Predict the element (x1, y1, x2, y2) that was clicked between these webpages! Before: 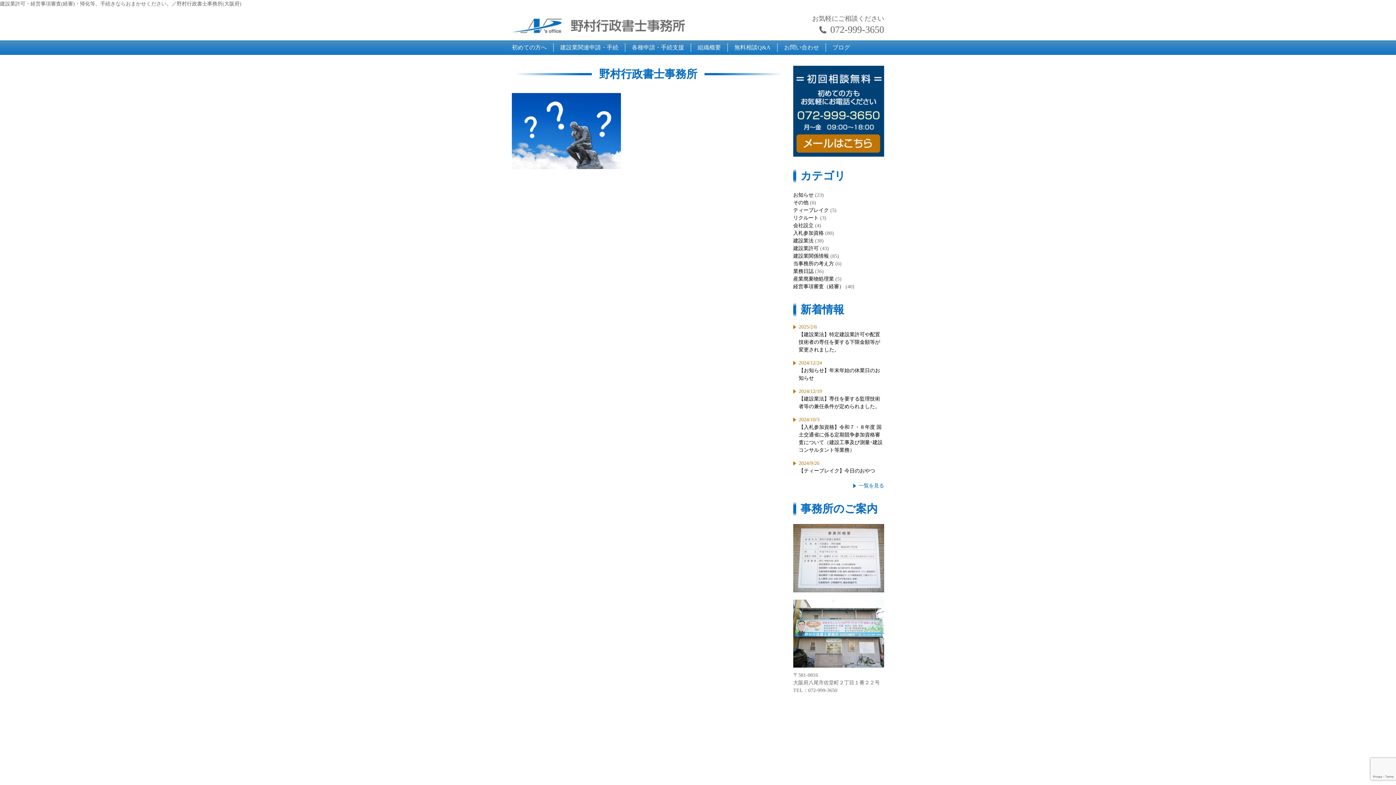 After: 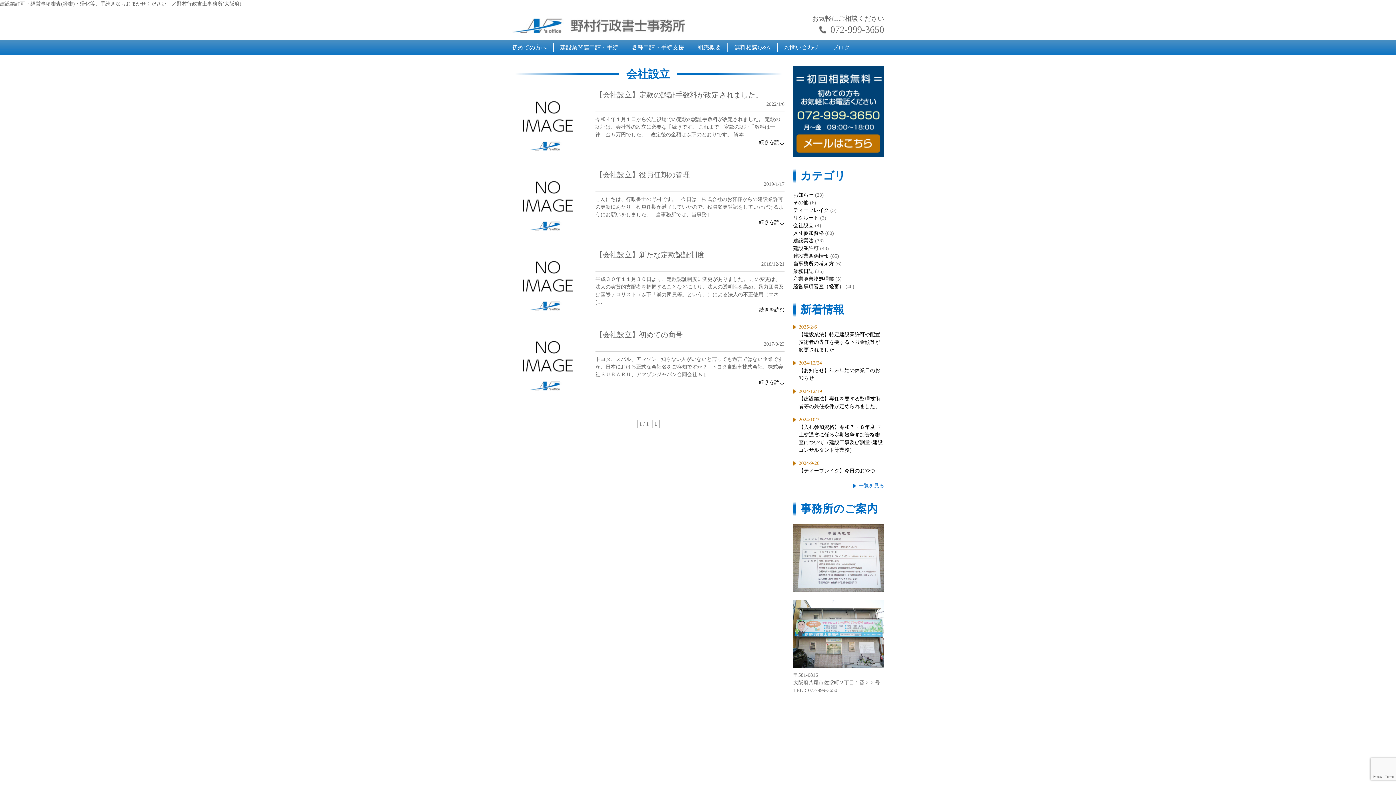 Action: label: 会社設立 bbox: (793, 222, 813, 228)